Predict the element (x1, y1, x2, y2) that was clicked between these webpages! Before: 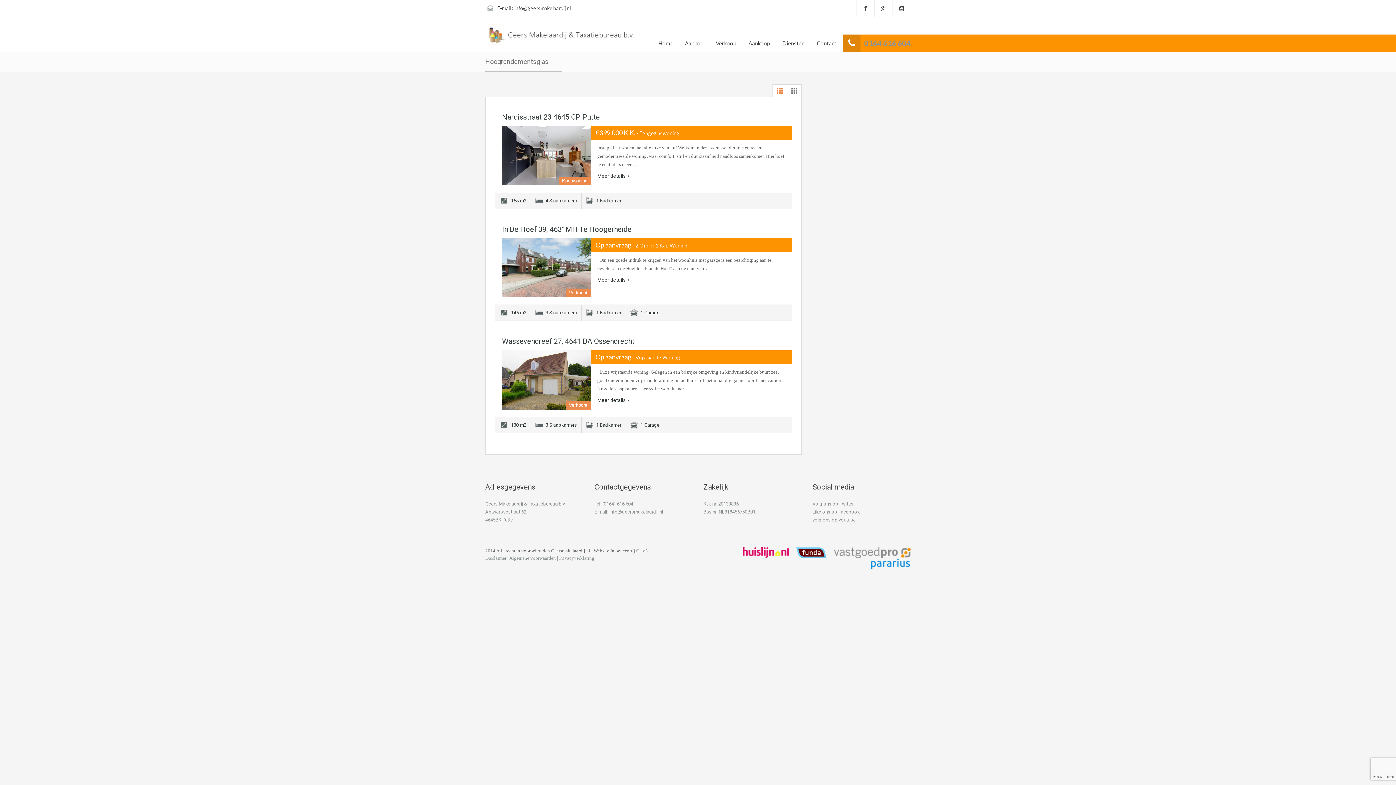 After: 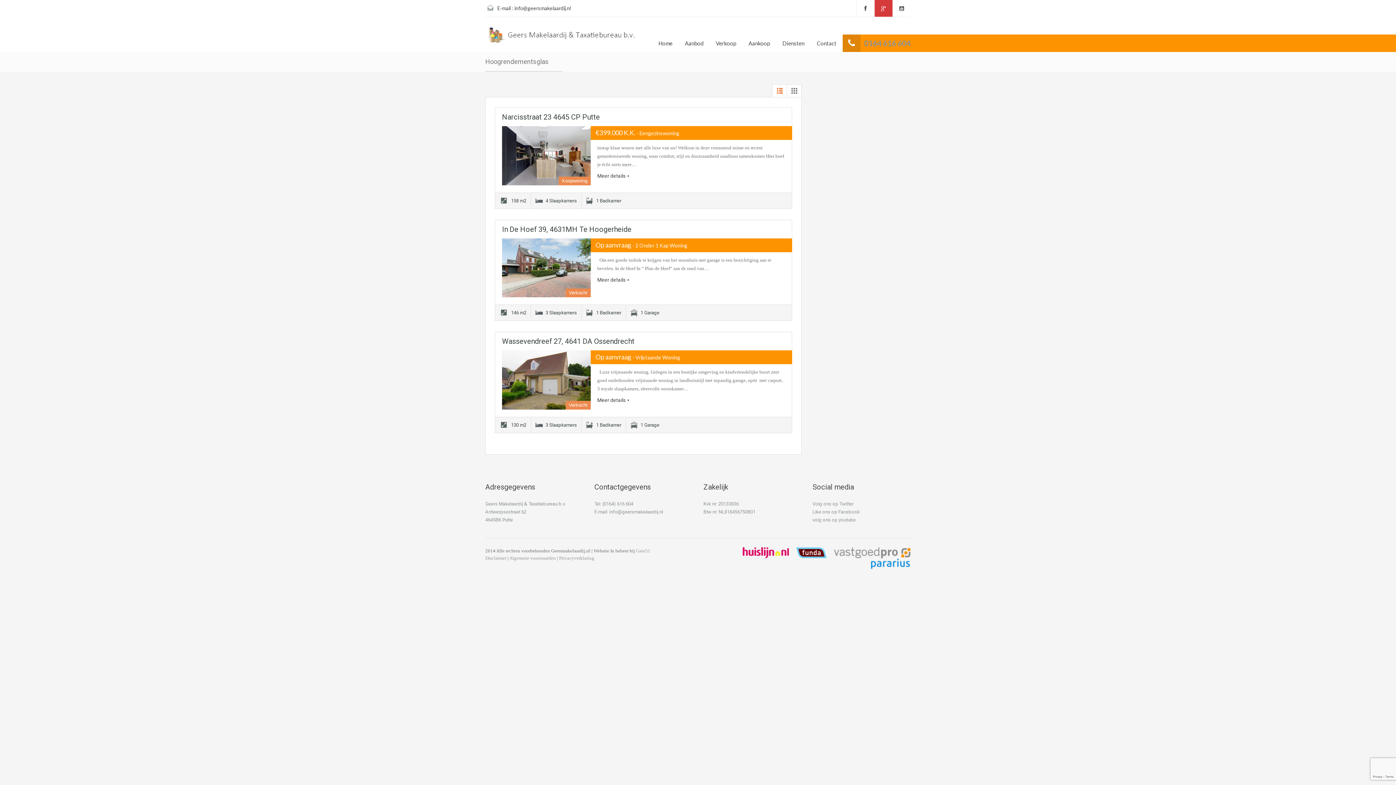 Action: bbox: (874, 0, 892, 16)